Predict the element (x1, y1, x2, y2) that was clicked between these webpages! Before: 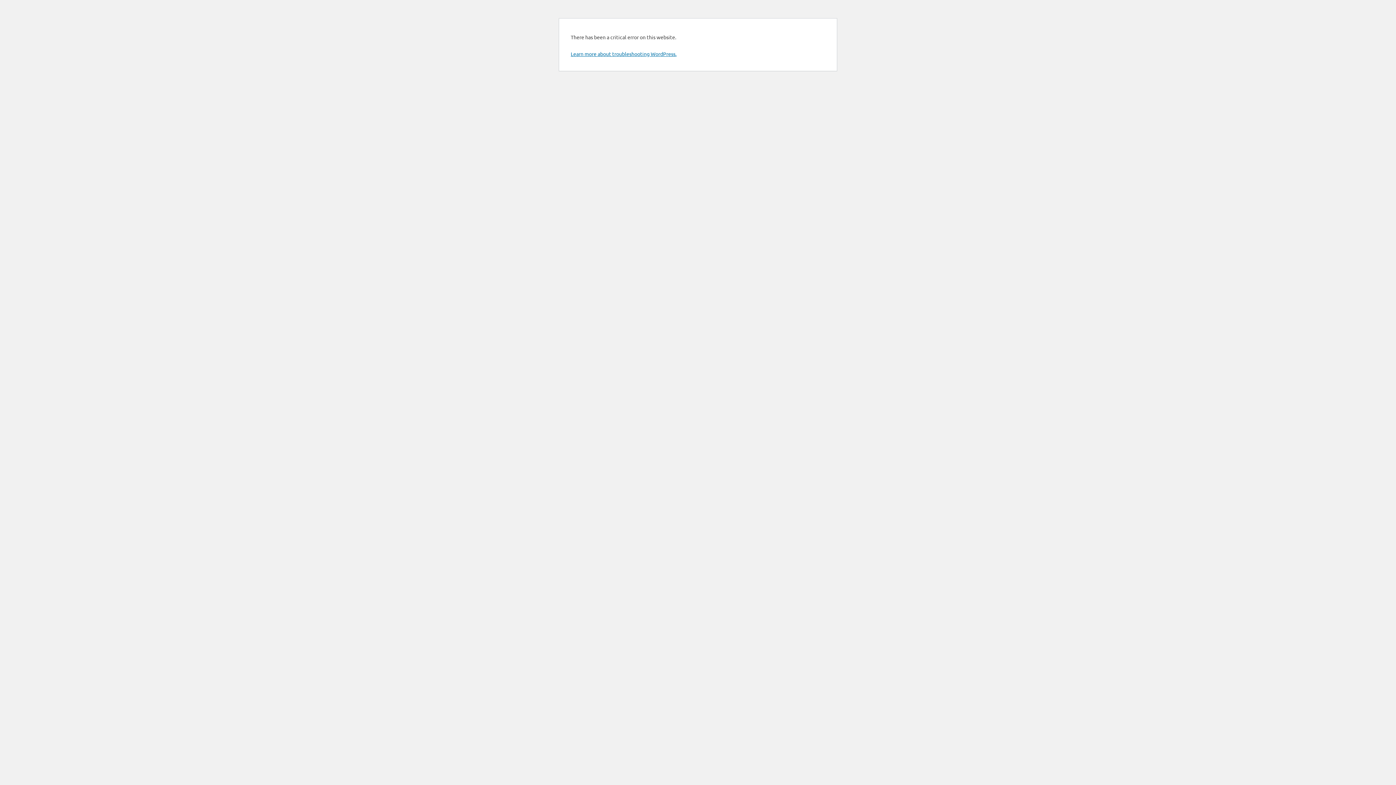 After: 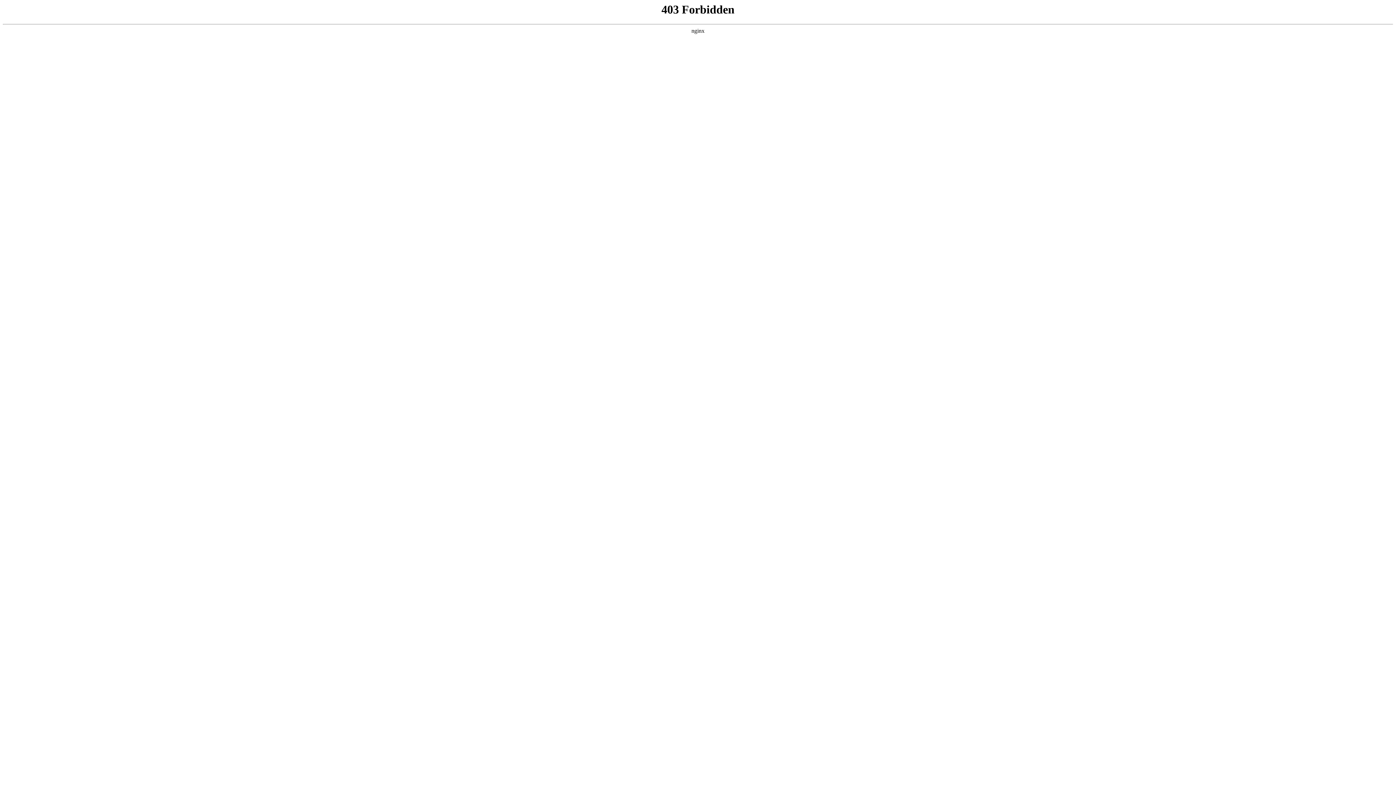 Action: label: Learn more about troubleshooting WordPress. bbox: (570, 50, 676, 57)